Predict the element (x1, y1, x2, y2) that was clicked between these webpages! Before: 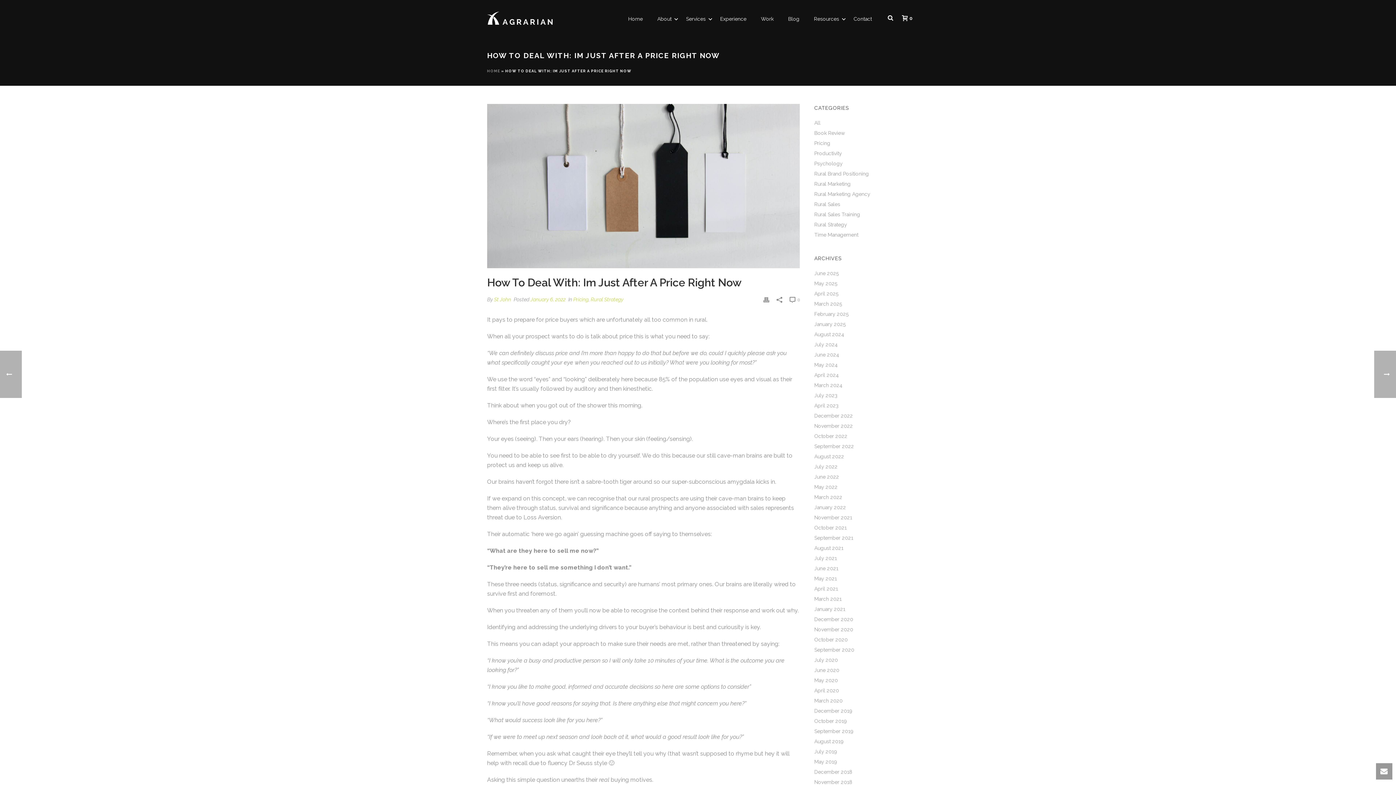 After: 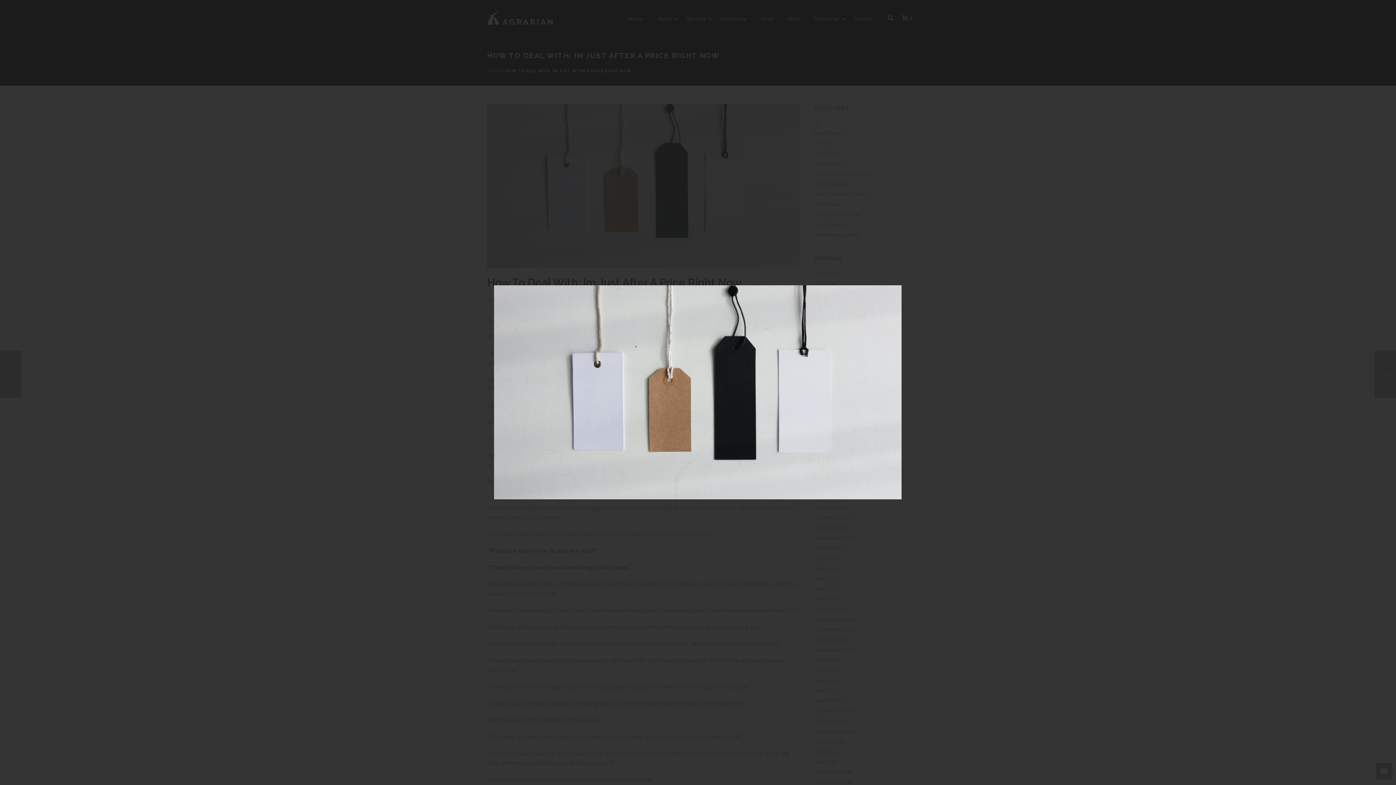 Action: label:   bbox: (487, 104, 800, 268)